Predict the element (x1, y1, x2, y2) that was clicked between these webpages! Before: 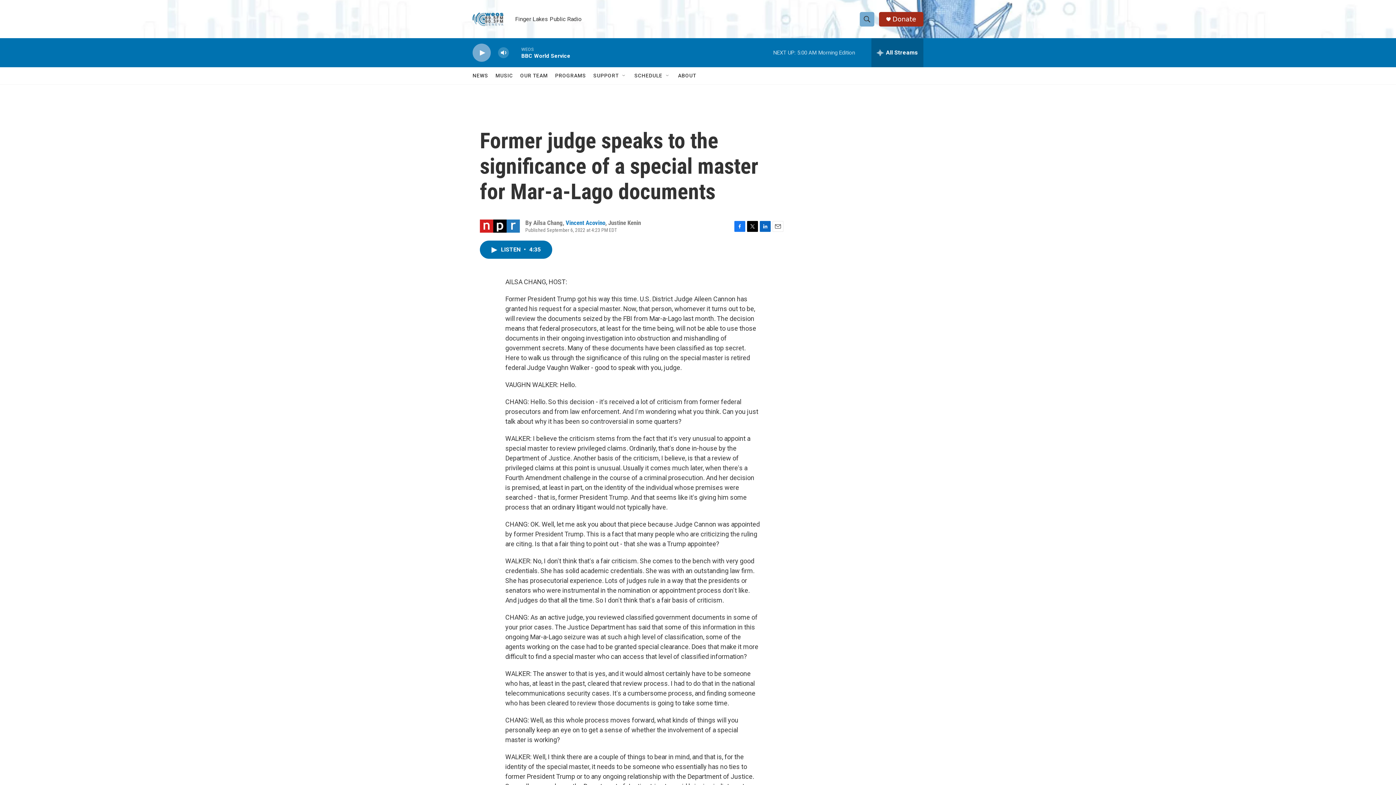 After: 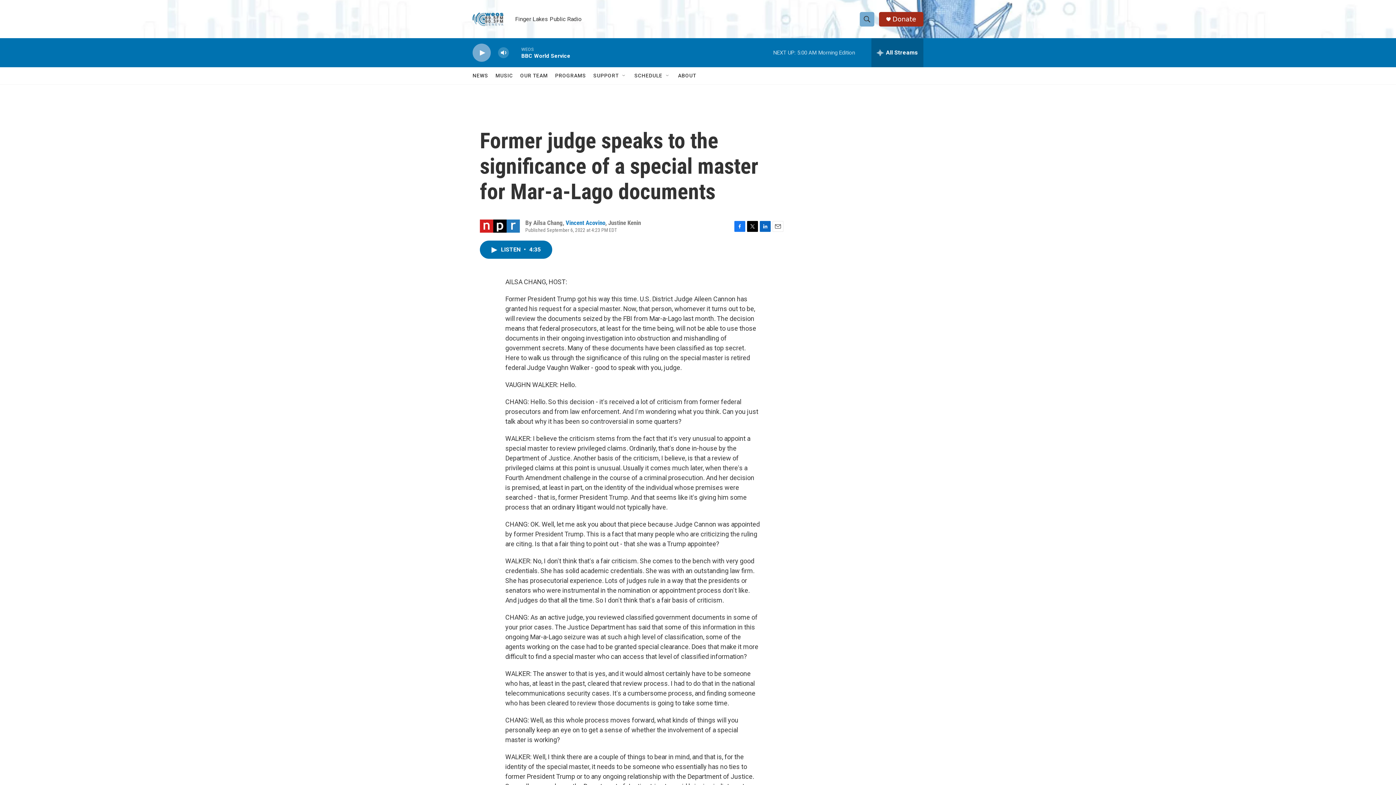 Action: bbox: (892, 15, 916, 22) label: Donate